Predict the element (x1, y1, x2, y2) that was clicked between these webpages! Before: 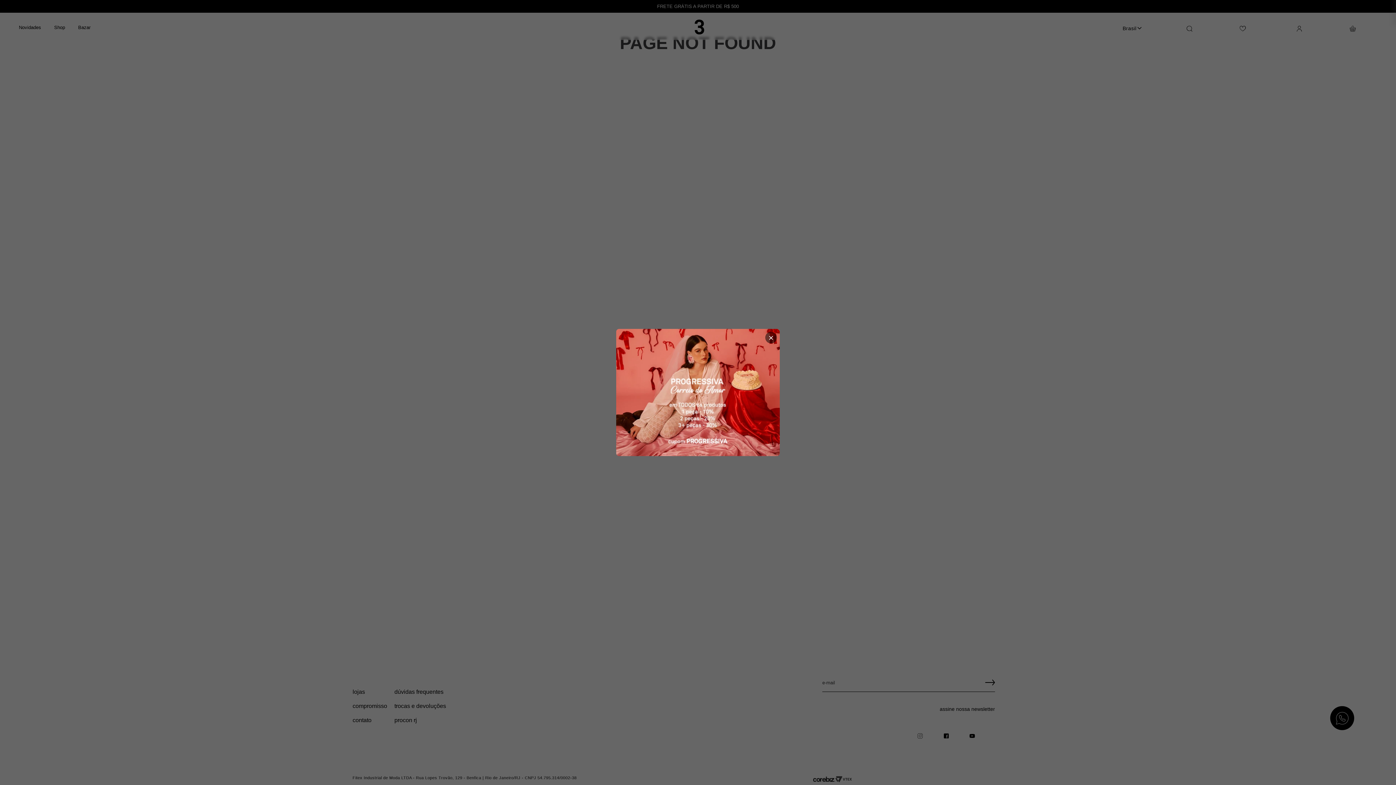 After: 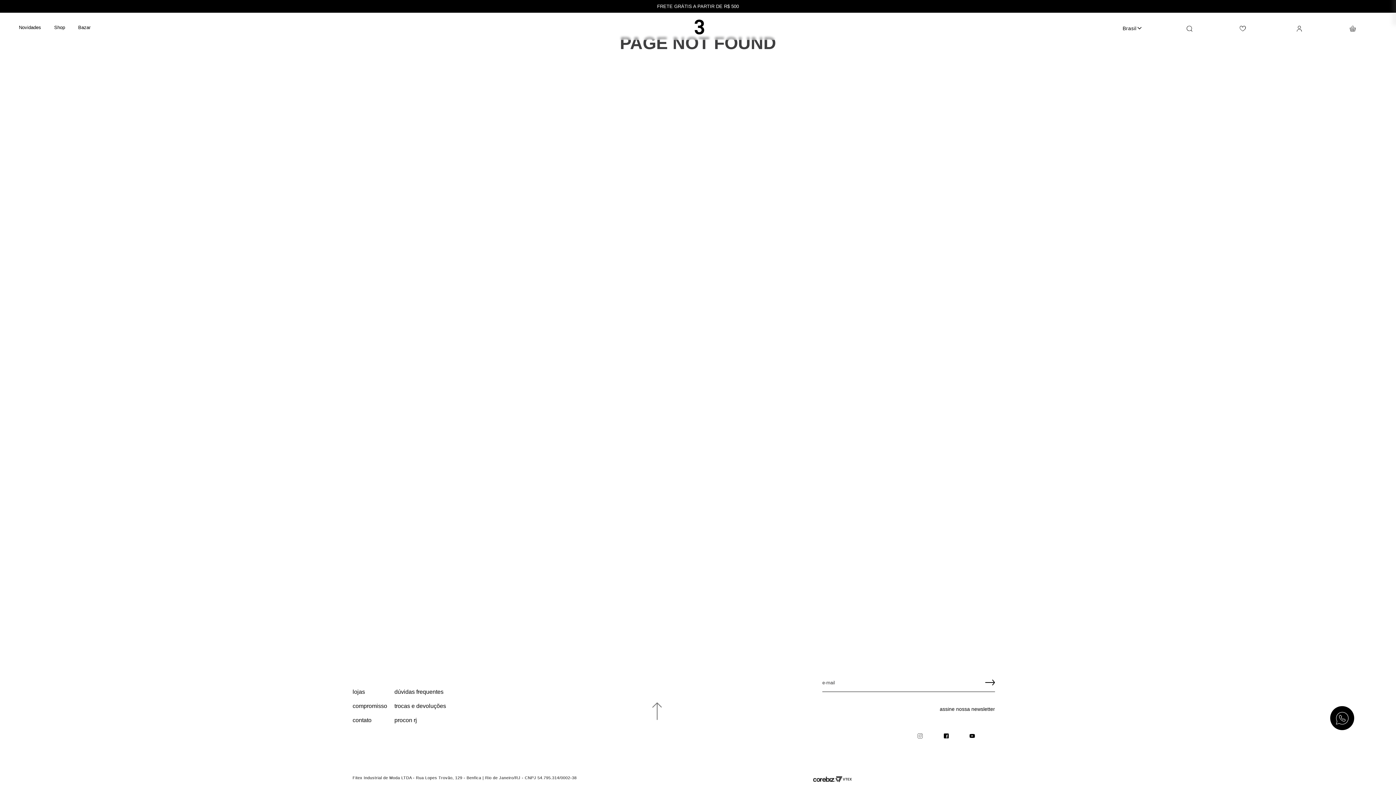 Action: label: Fechar popup bbox: (765, 332, 777, 343)